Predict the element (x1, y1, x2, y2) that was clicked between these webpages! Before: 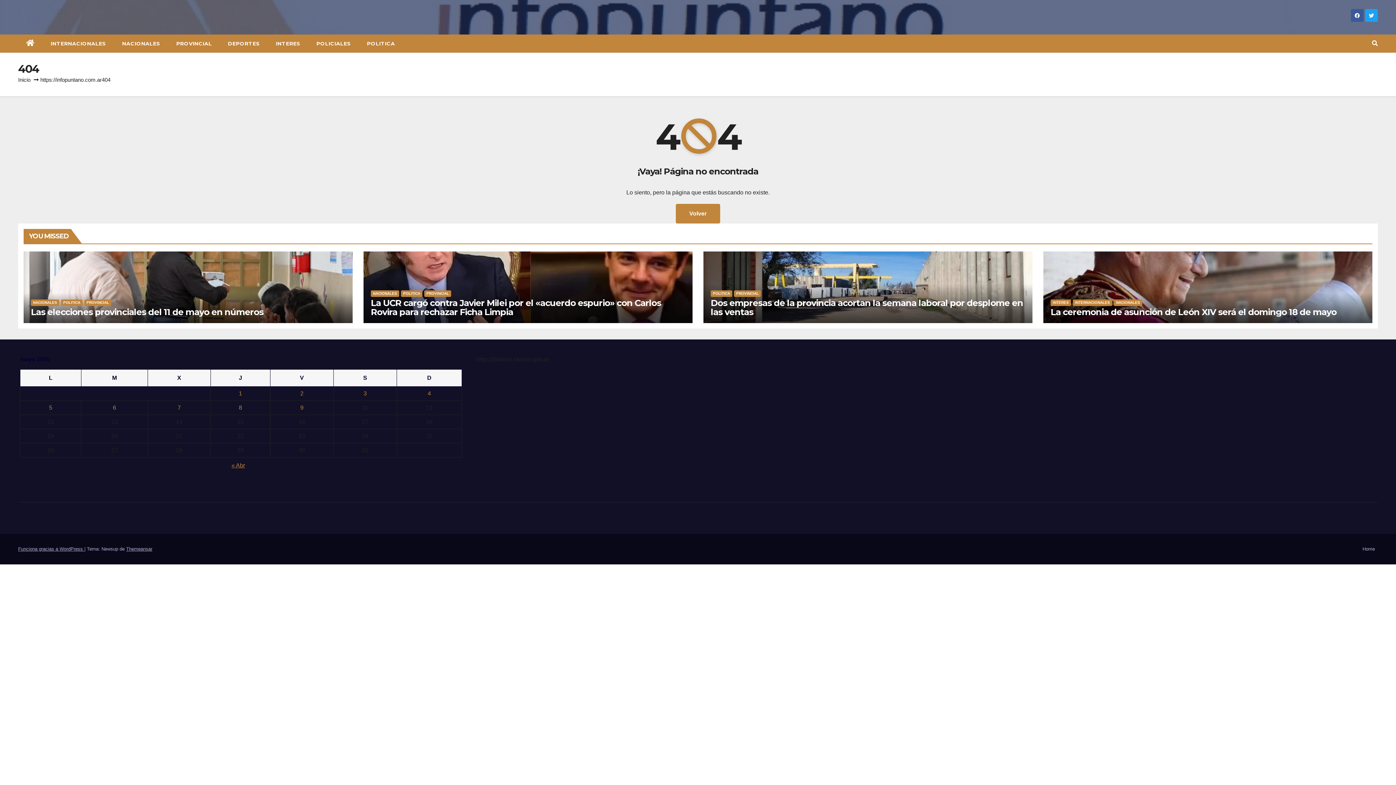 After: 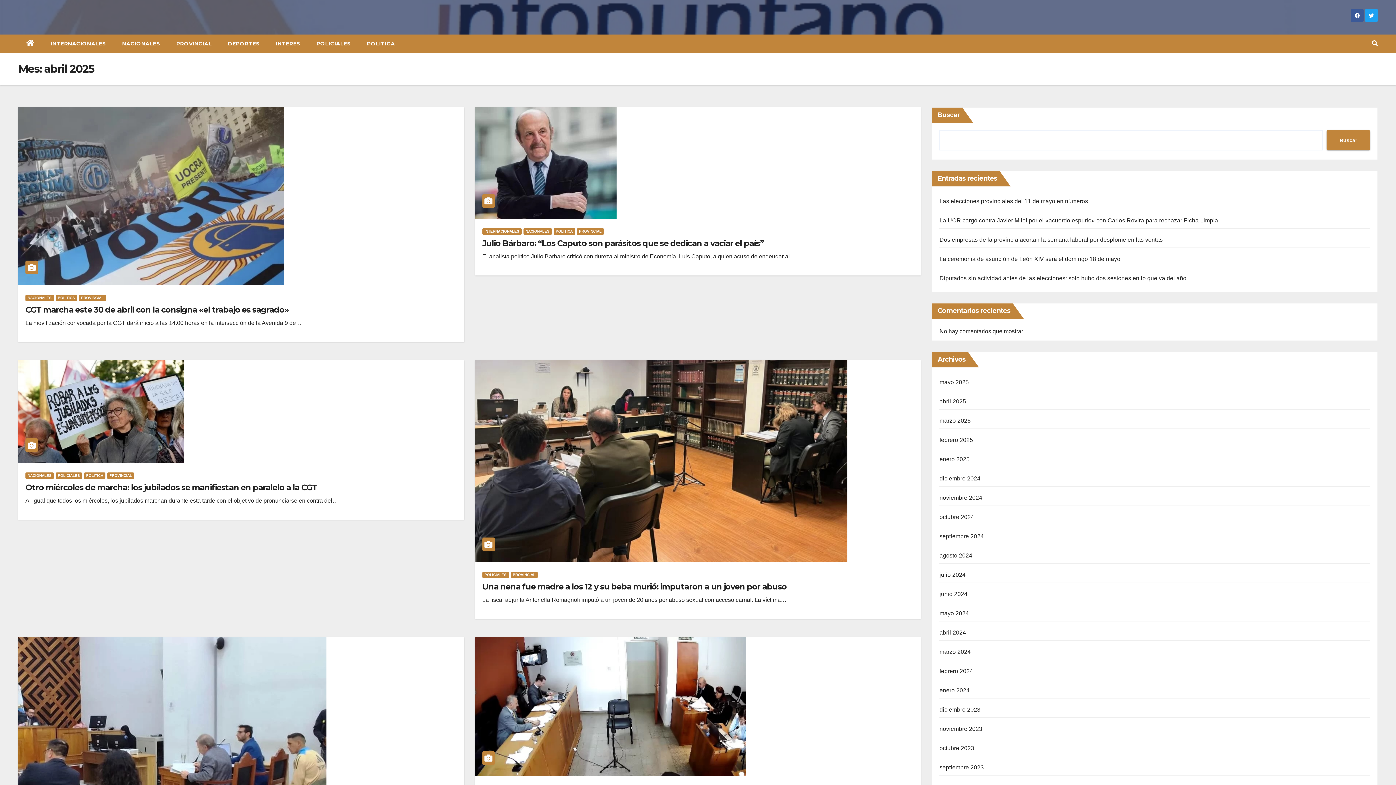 Action: bbox: (231, 462, 245, 468) label: « Abr